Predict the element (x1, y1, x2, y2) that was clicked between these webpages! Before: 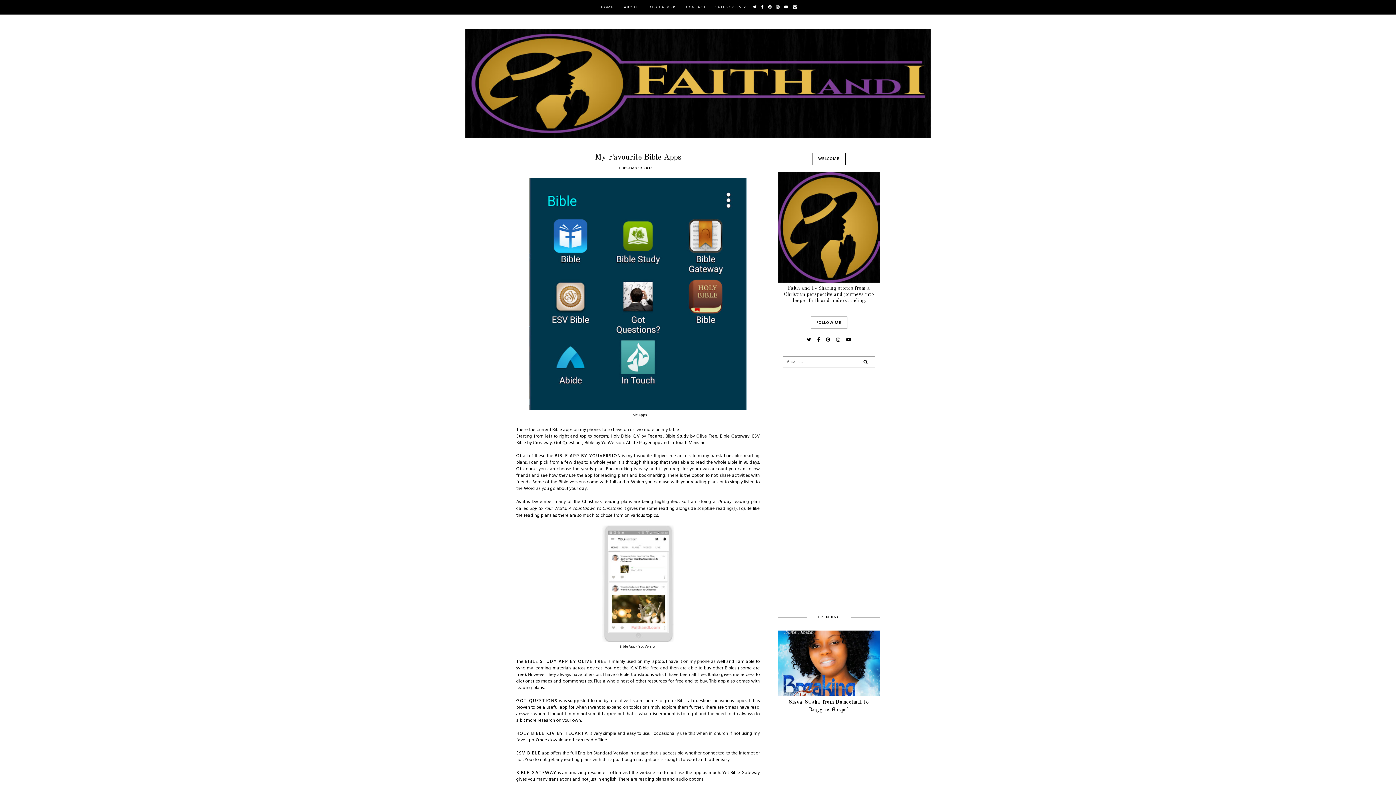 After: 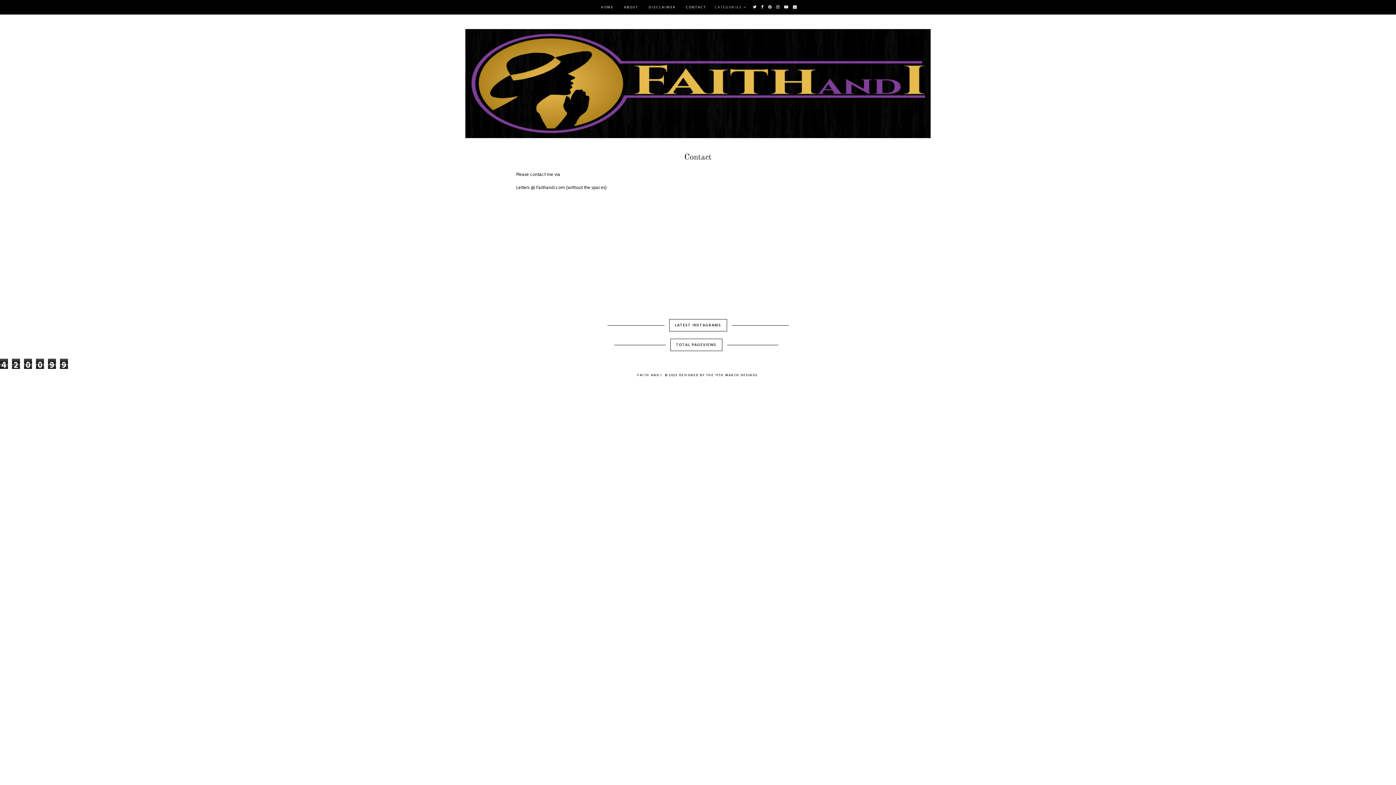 Action: bbox: (686, 4, 707, 10) label: CONTACT